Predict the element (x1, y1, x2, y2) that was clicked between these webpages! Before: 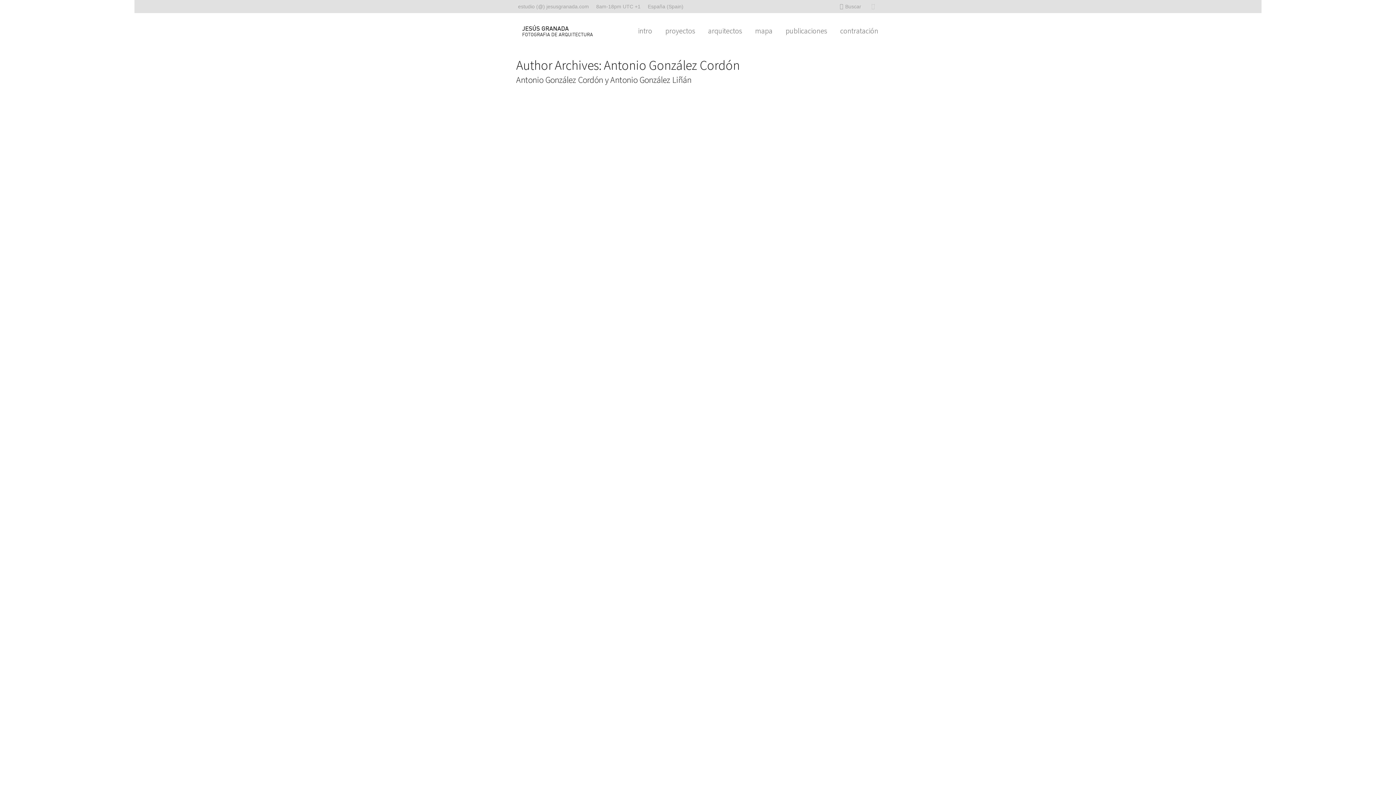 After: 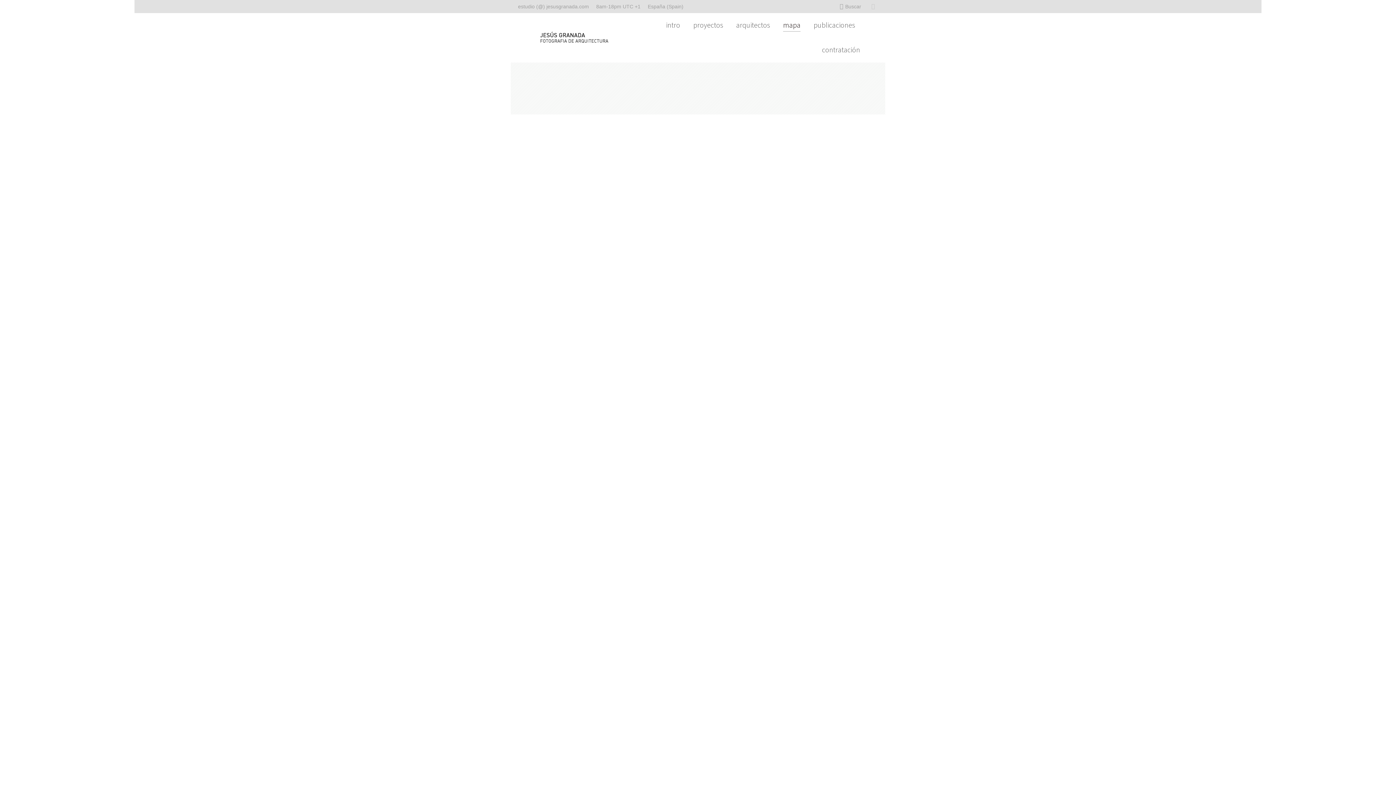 Action: bbox: (753, 19, 774, 42) label: mapa